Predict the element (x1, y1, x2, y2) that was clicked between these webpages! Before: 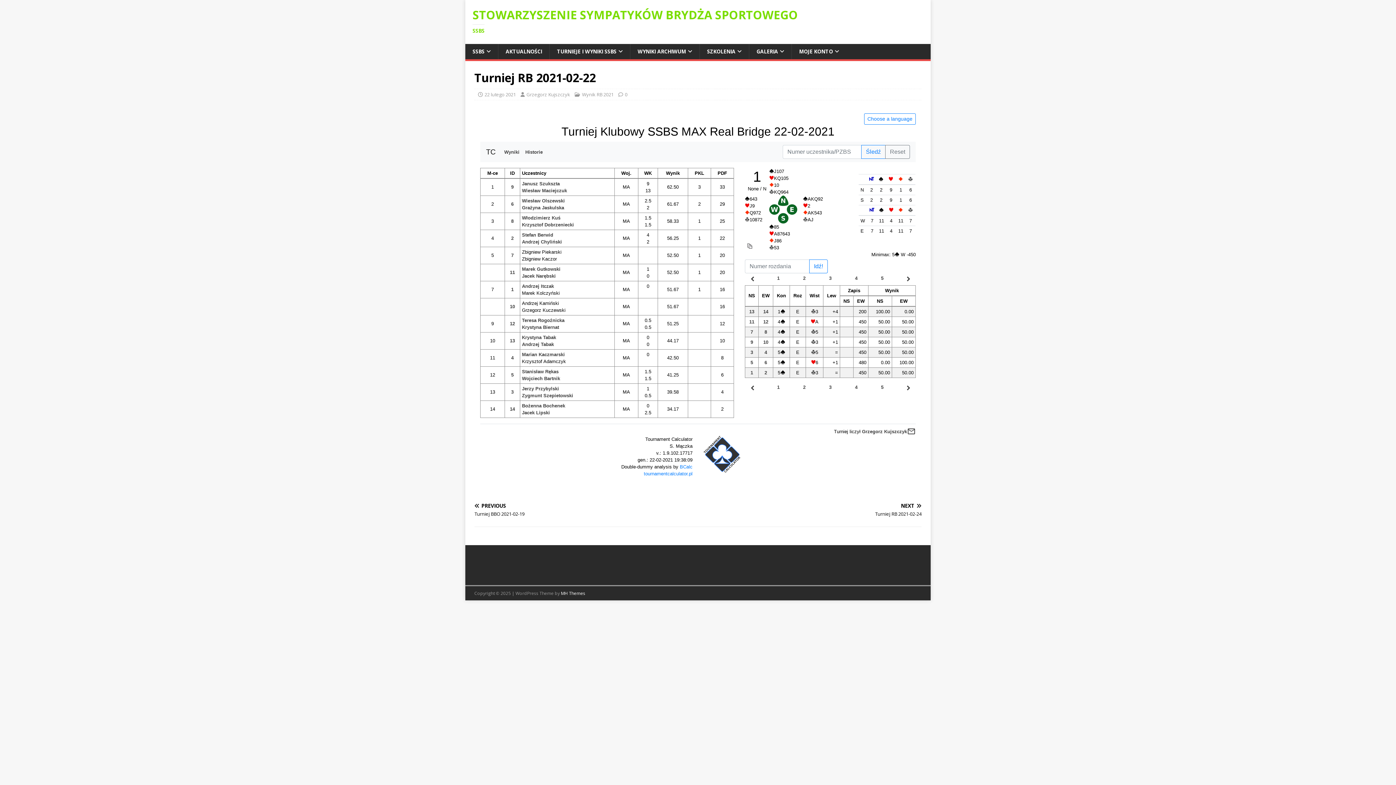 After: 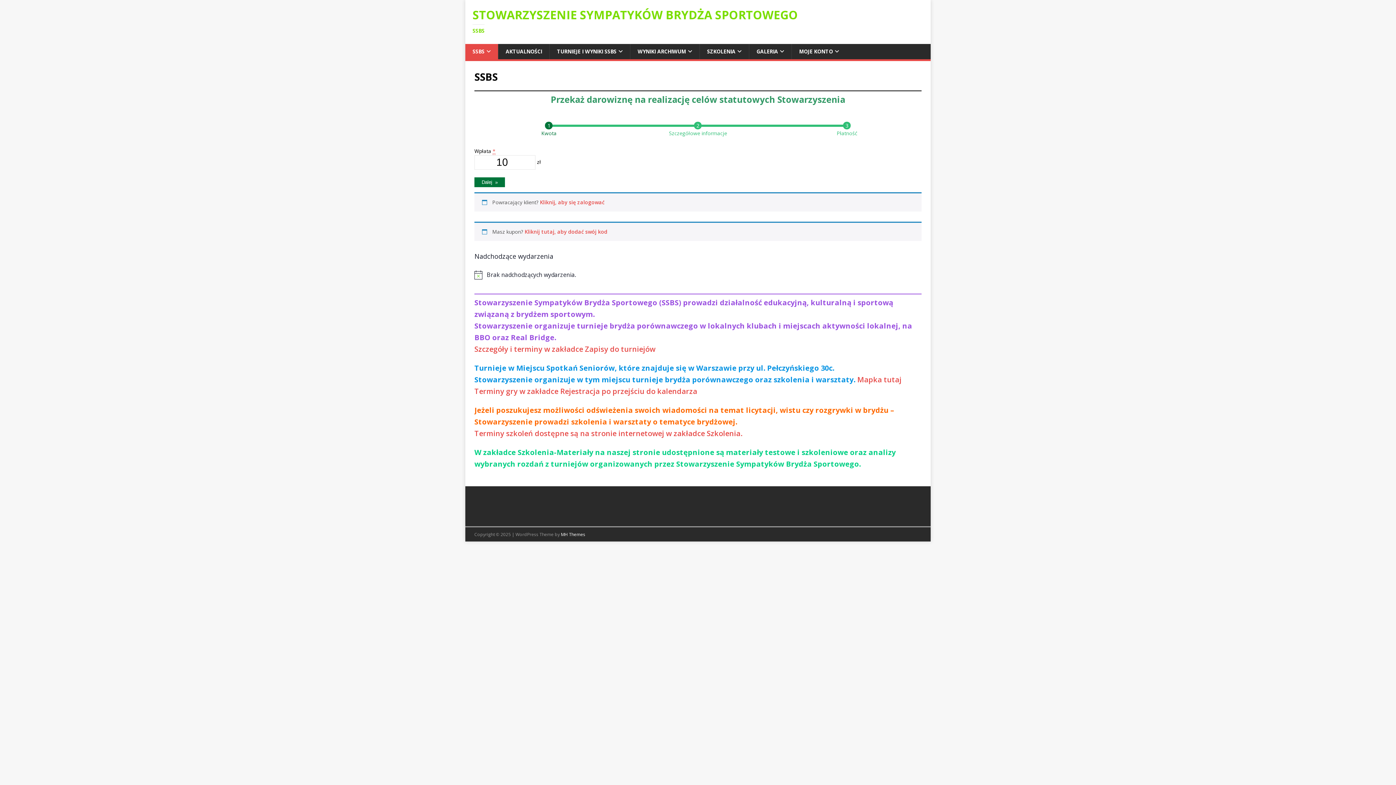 Action: label: SSBS bbox: (465, 44, 498, 59)